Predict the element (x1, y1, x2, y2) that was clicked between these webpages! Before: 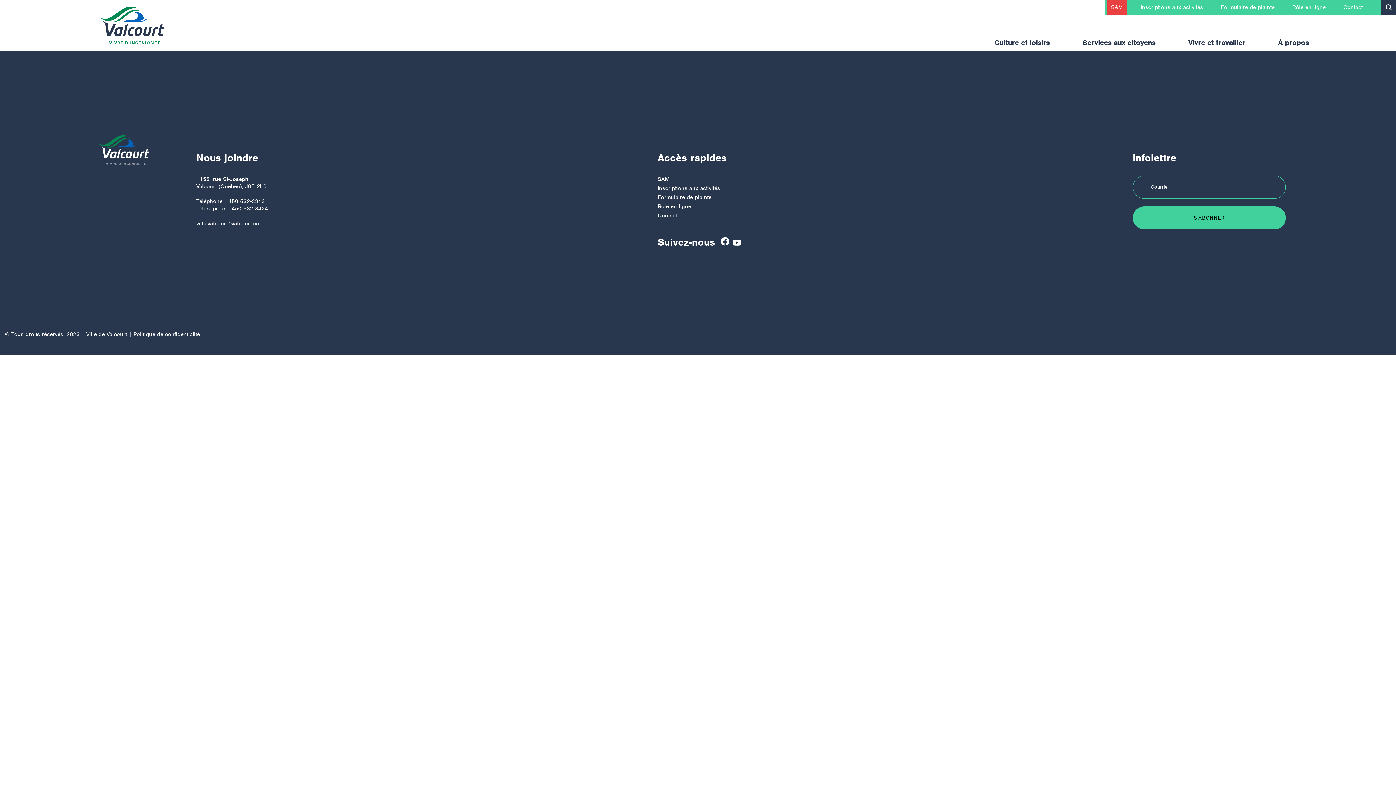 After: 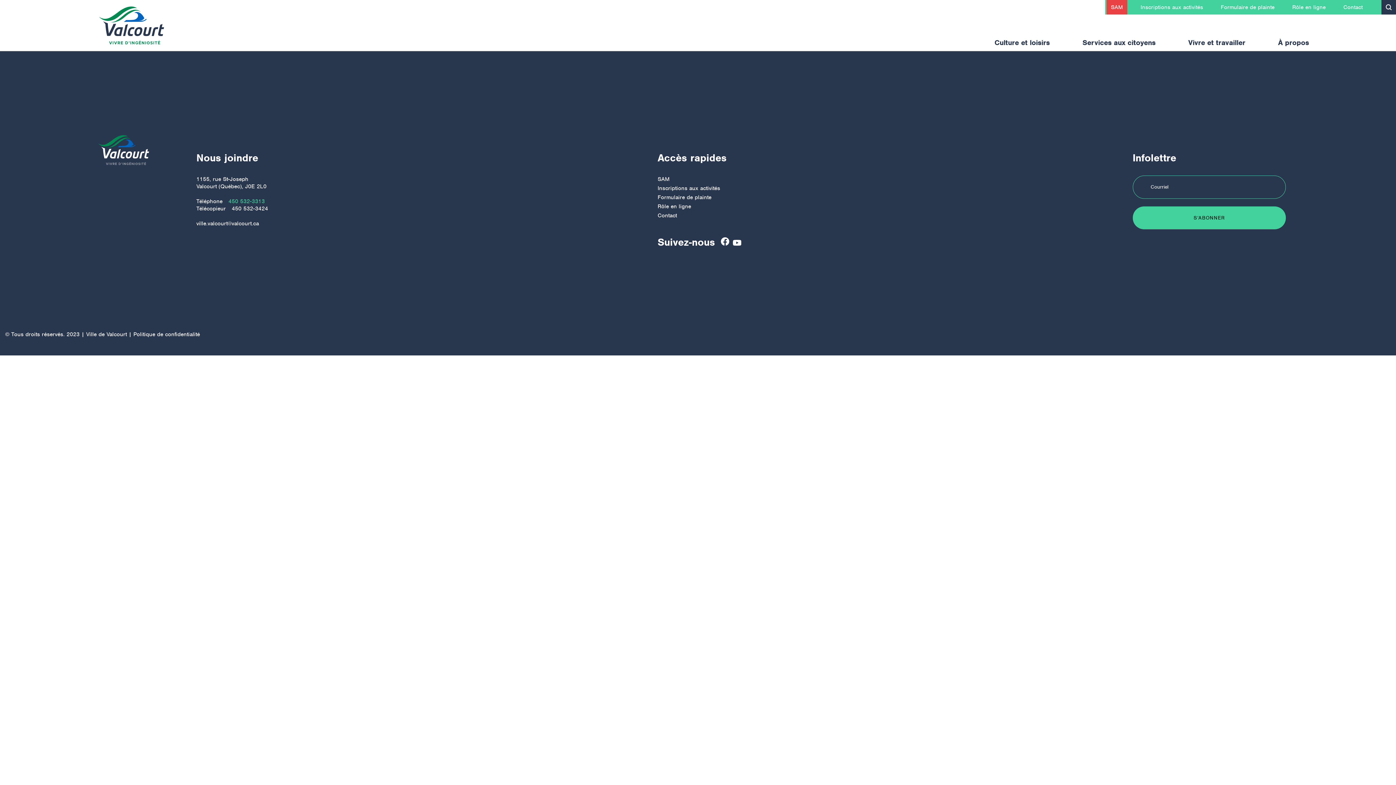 Action: bbox: (228, 197, 264, 205) label: 450 532-3313